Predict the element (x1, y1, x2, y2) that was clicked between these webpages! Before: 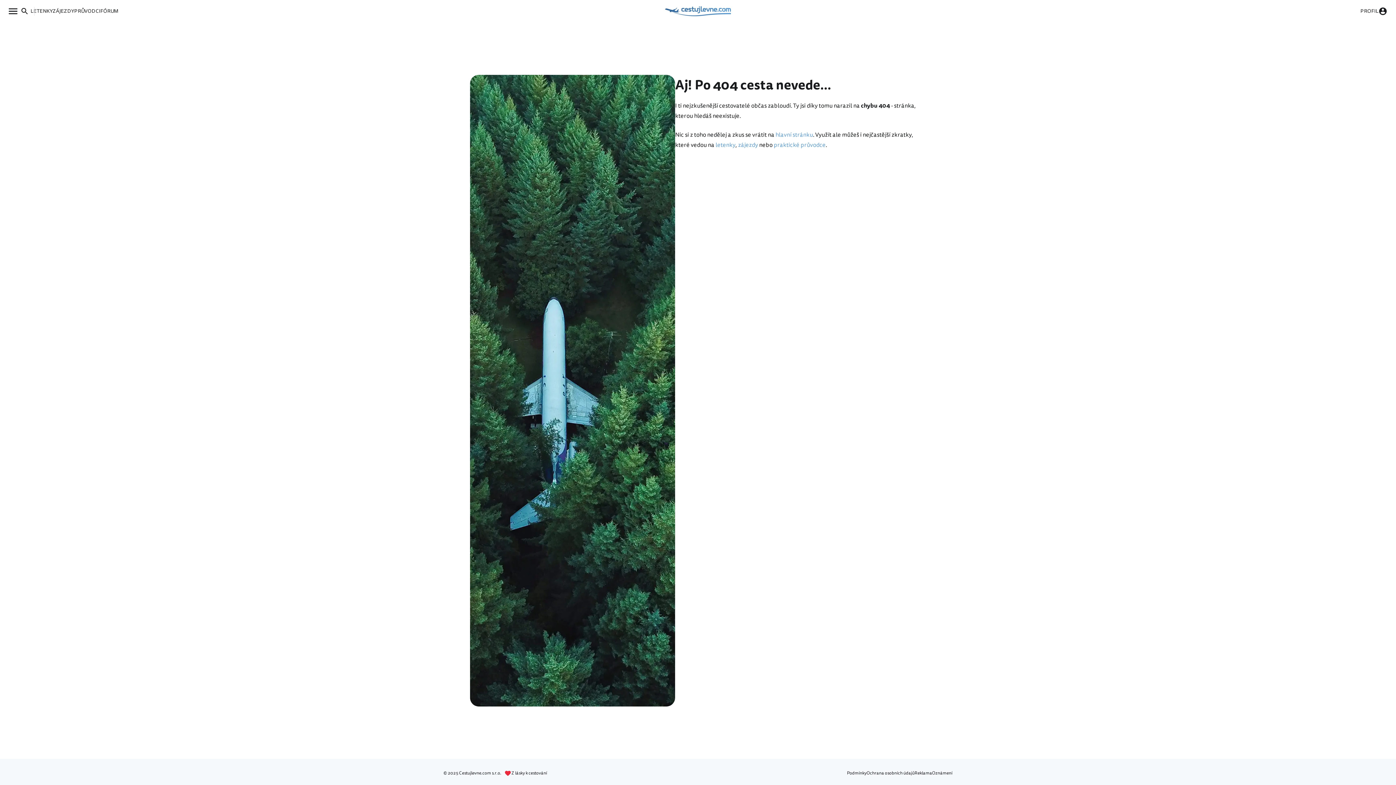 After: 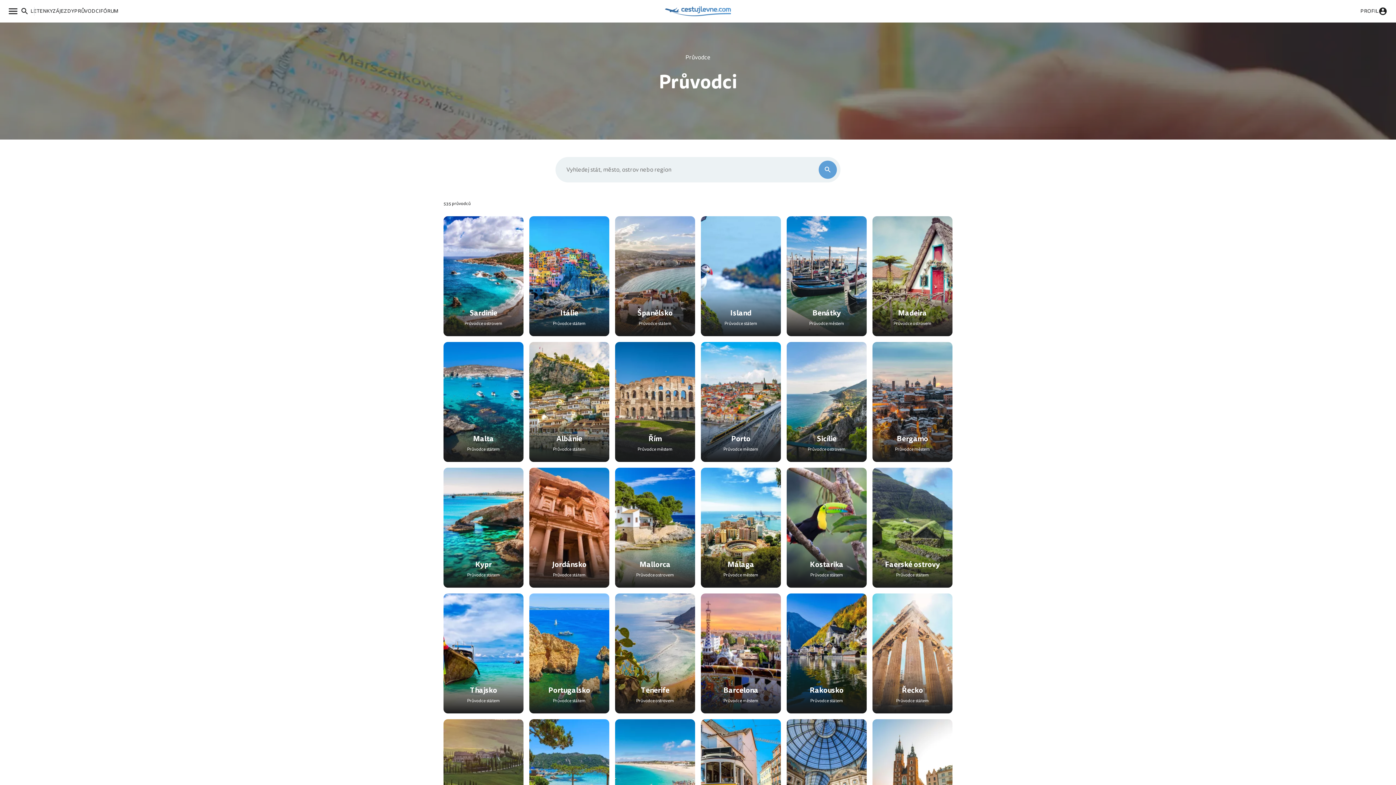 Action: label: PRŮVODCI bbox: (74, 6, 100, 15)